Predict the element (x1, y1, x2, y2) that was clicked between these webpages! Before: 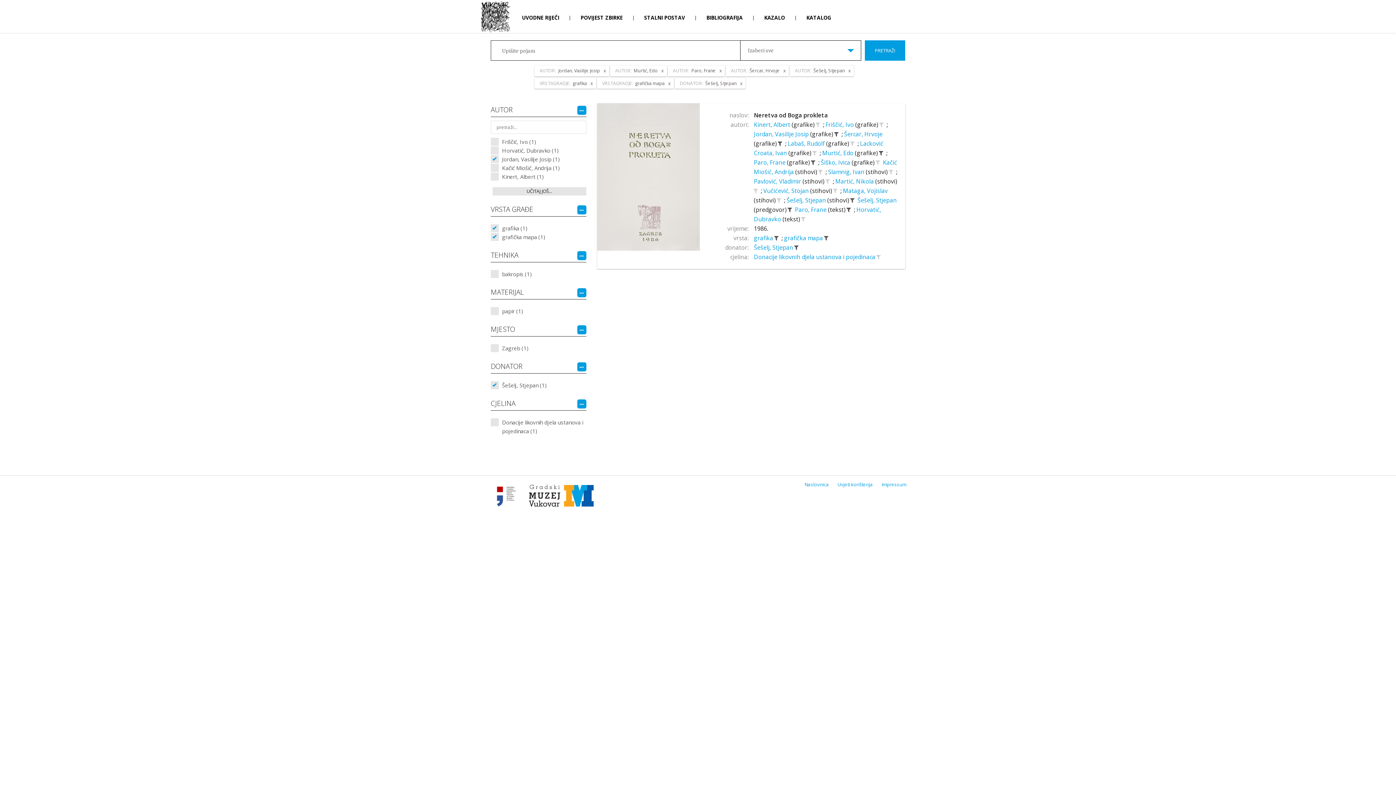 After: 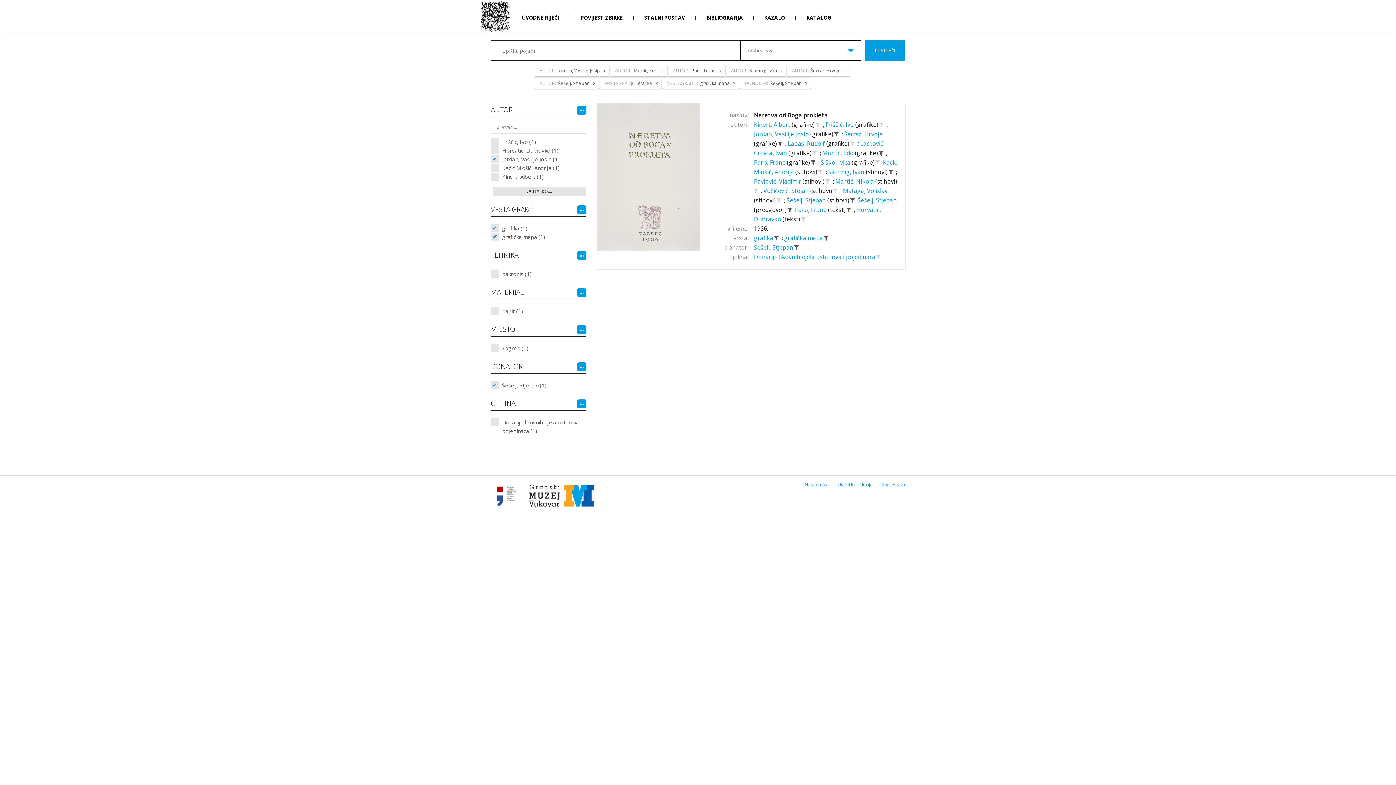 Action: bbox: (887, 167, 894, 176)